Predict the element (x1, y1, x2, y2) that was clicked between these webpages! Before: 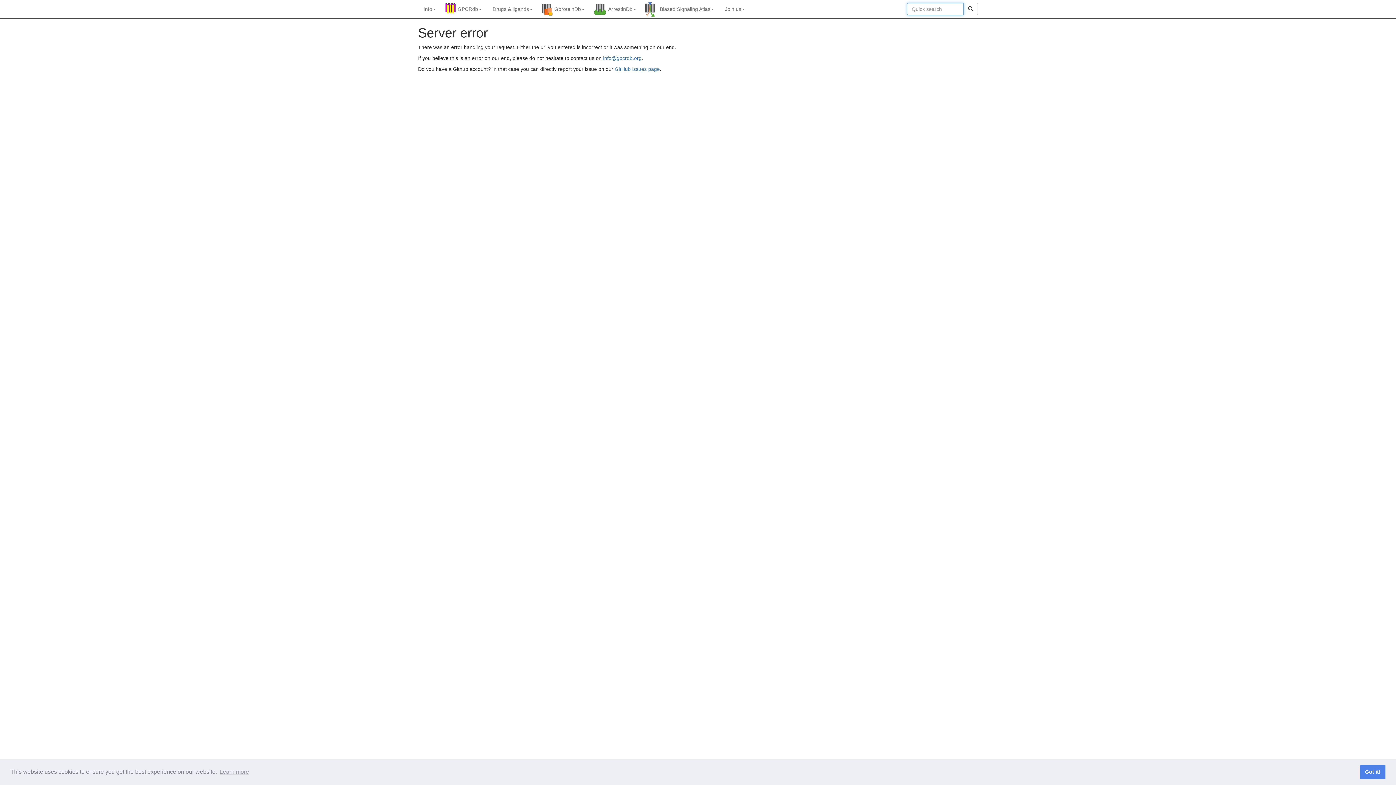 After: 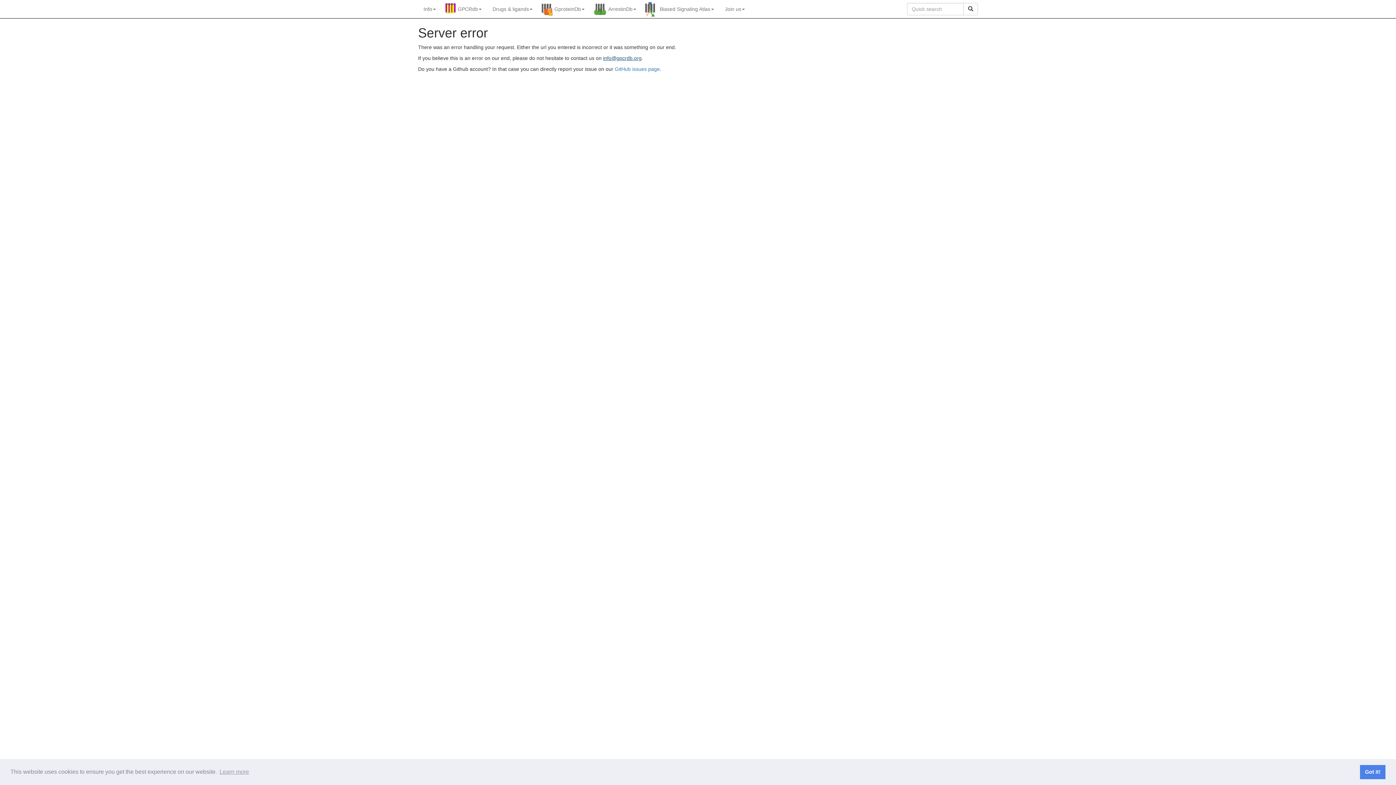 Action: bbox: (603, 55, 641, 61) label: info@gpcrdb.org